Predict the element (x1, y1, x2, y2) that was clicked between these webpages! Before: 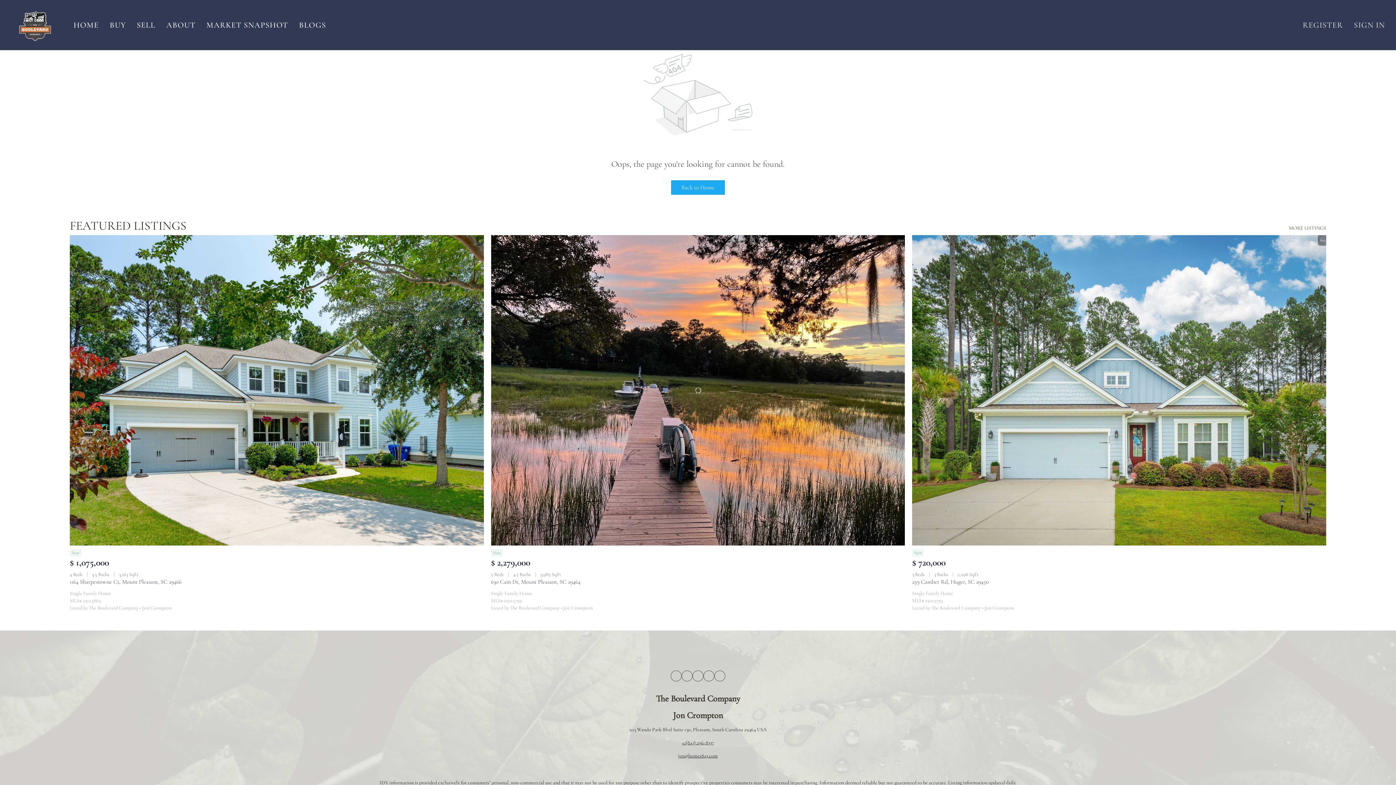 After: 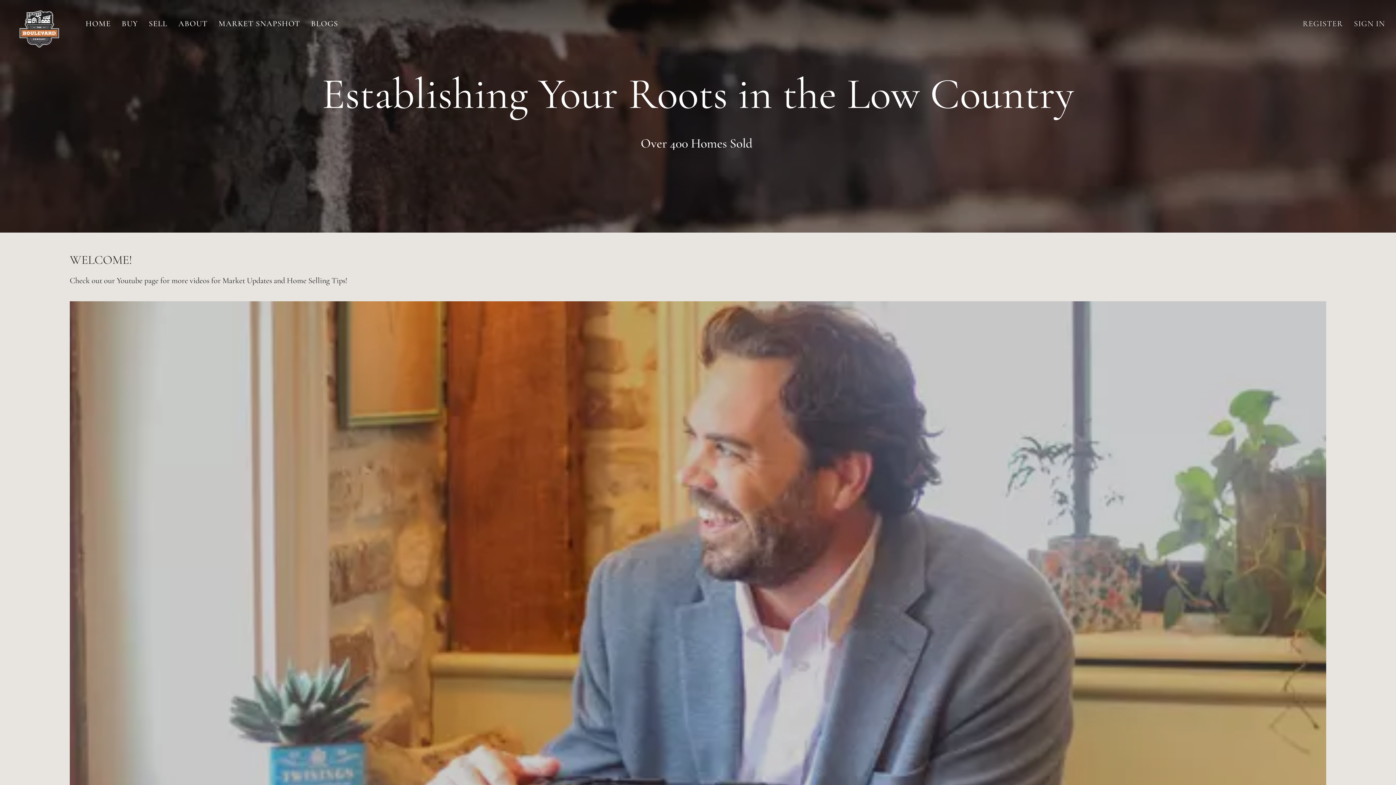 Action: label: Back to Home bbox: (671, 180, 725, 194)